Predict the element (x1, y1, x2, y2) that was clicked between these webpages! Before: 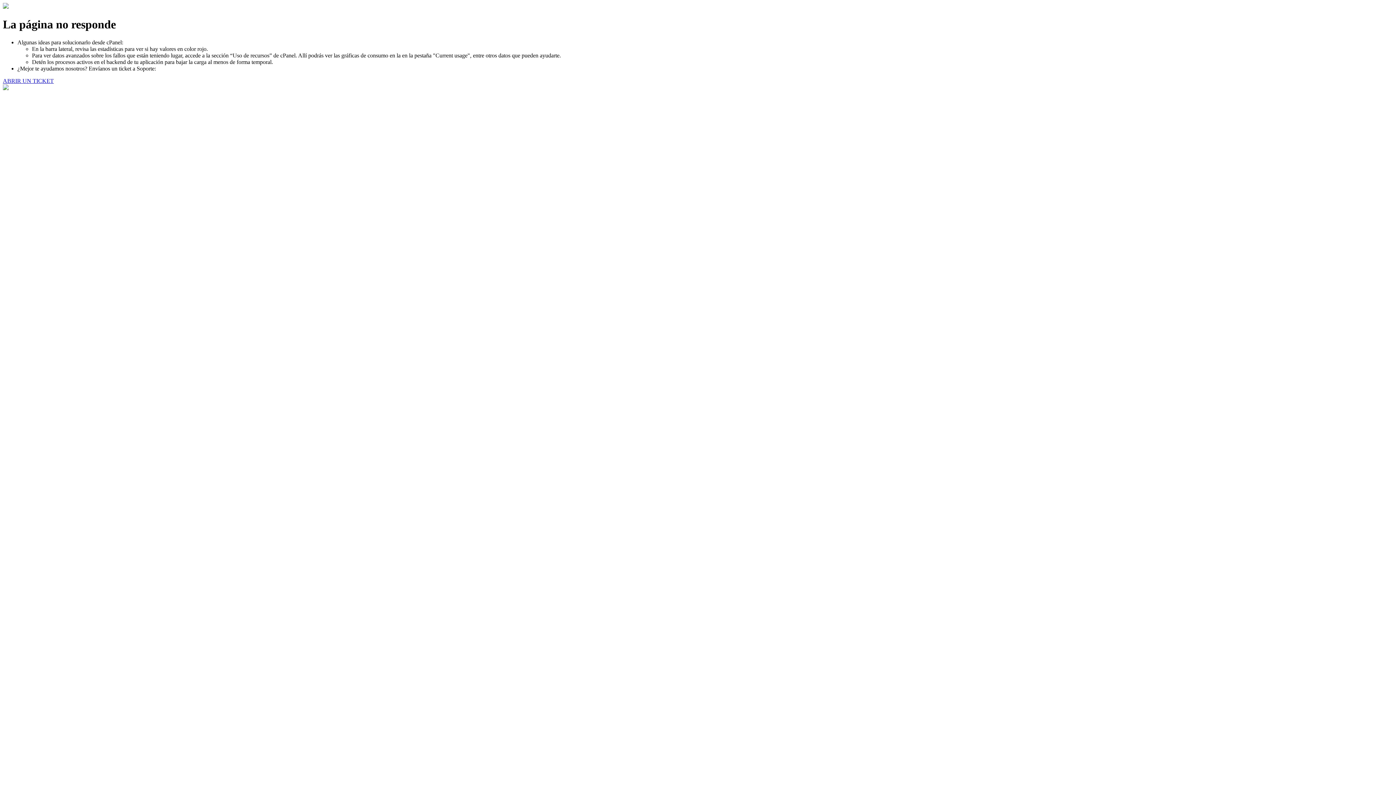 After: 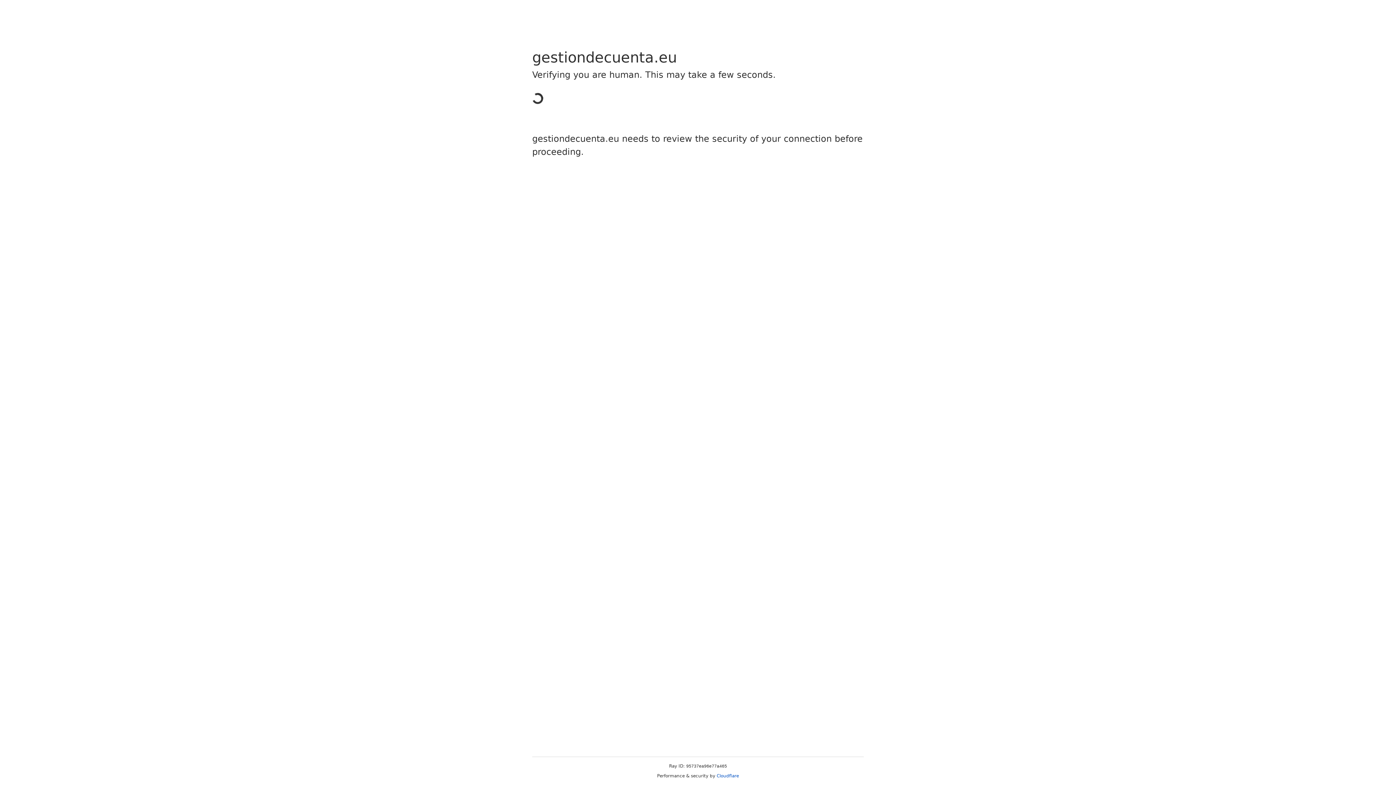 Action: label: ABRIR UN TICKET bbox: (2, 77, 53, 83)